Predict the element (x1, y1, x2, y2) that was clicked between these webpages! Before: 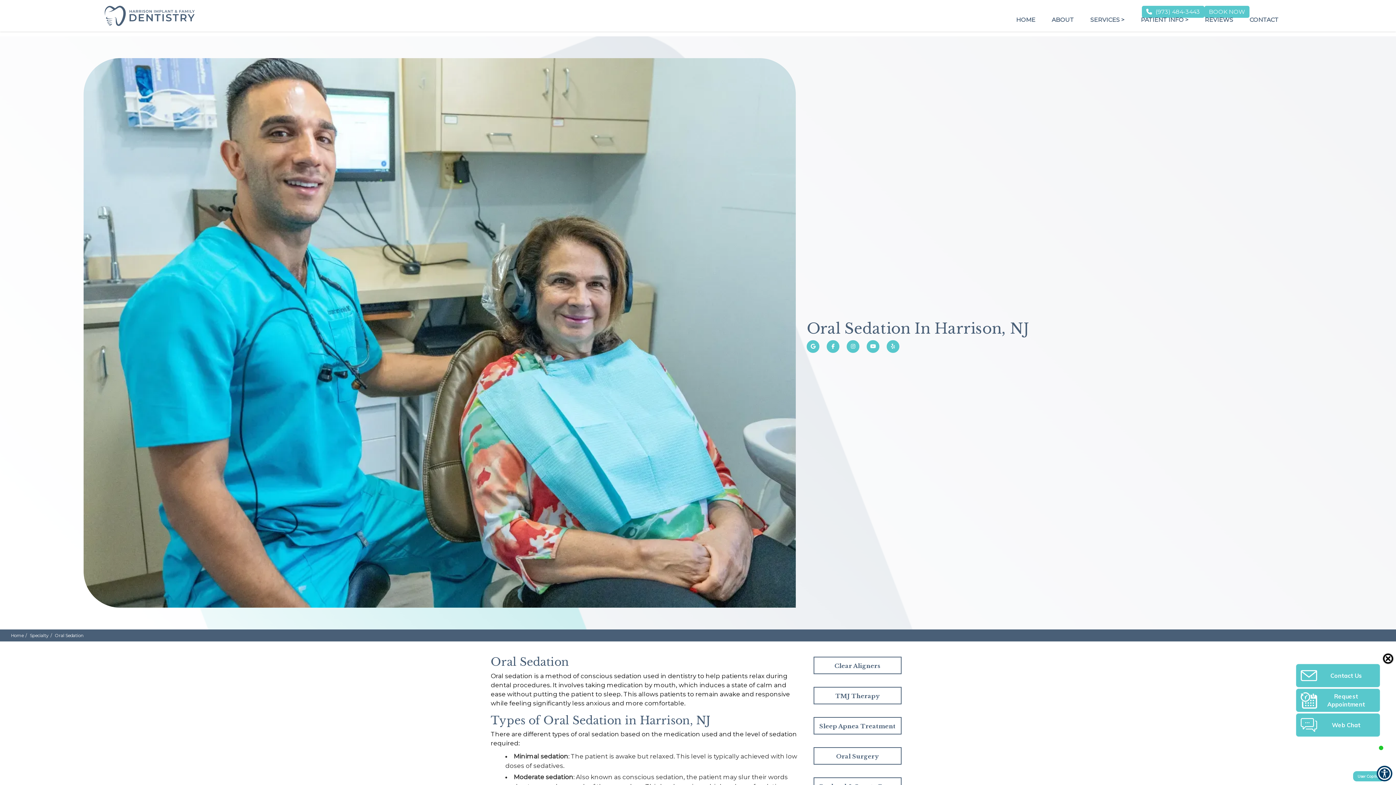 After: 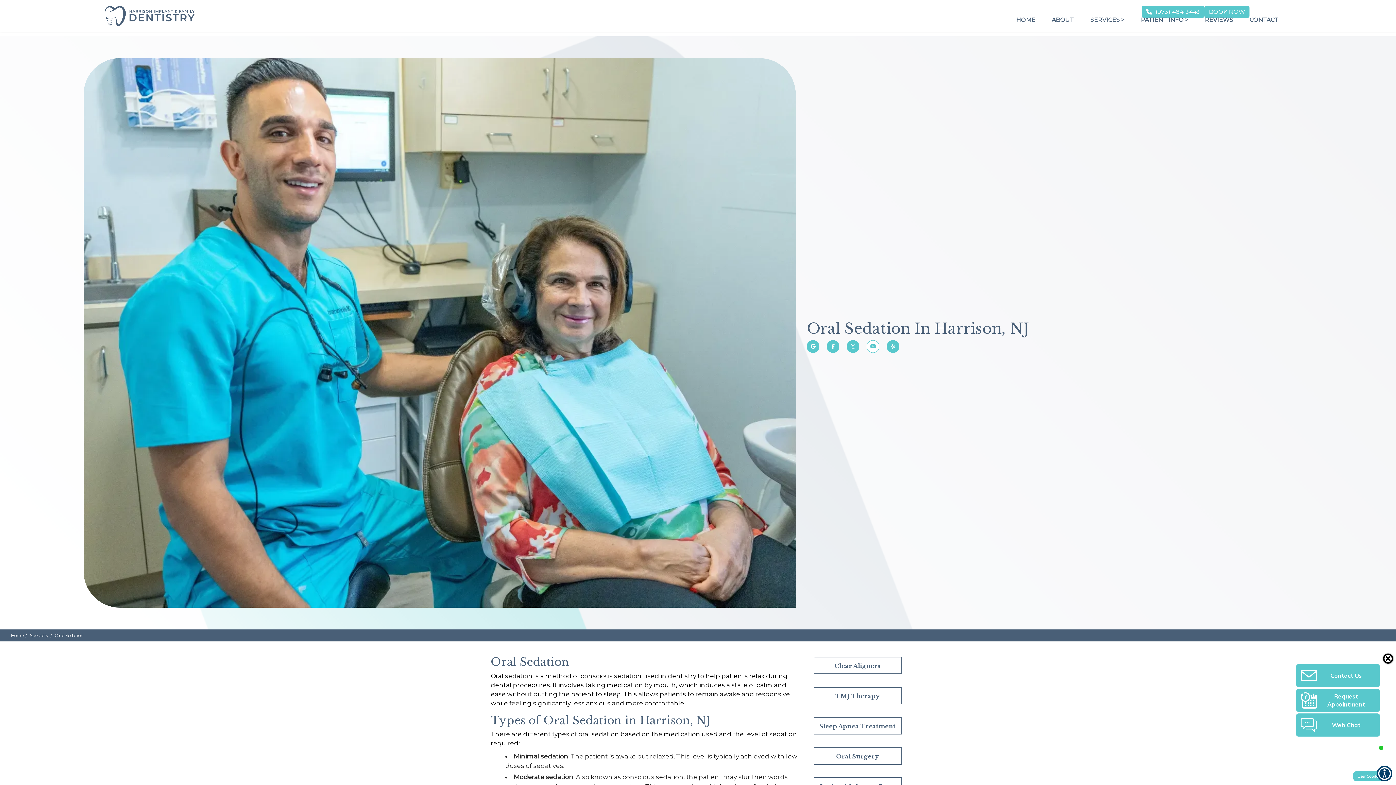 Action: label: Youtube bbox: (866, 340, 879, 352)